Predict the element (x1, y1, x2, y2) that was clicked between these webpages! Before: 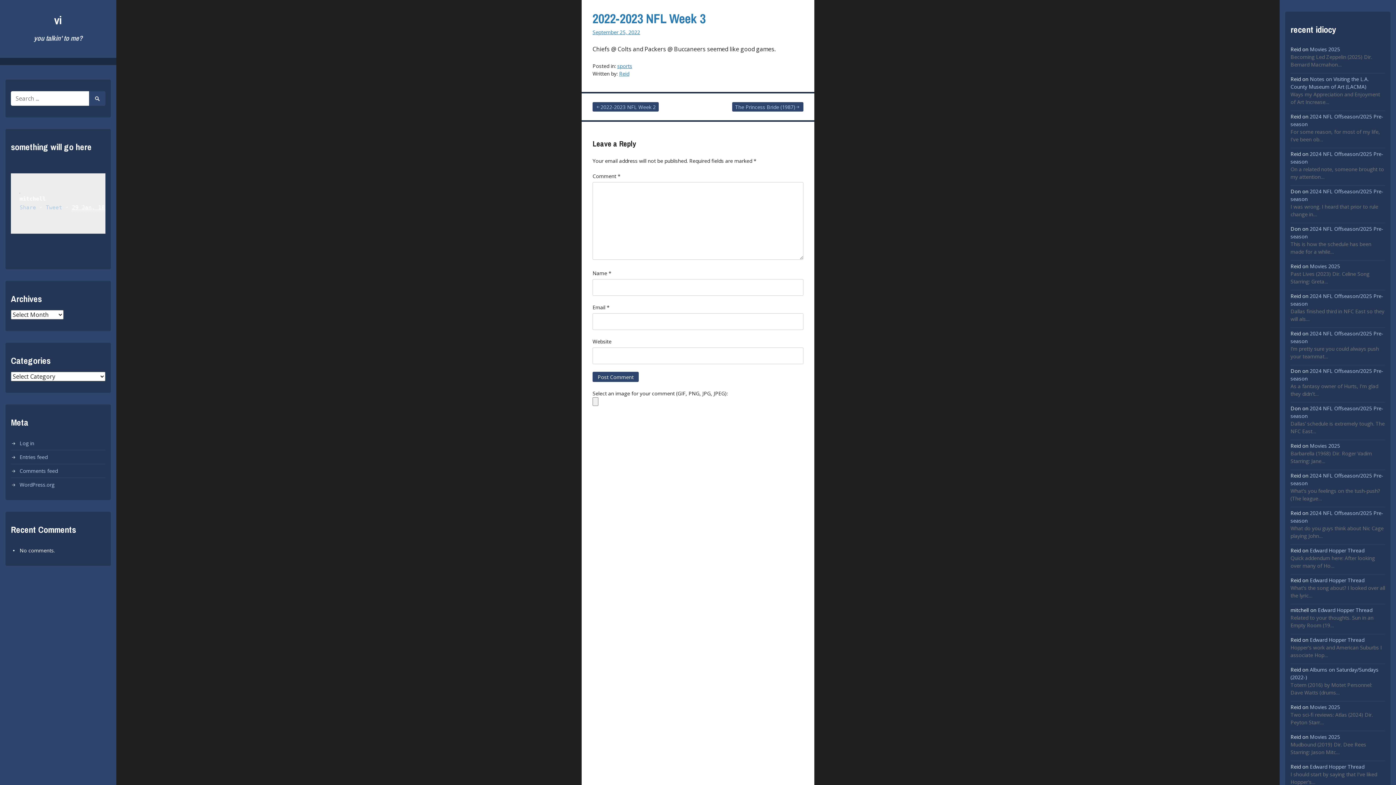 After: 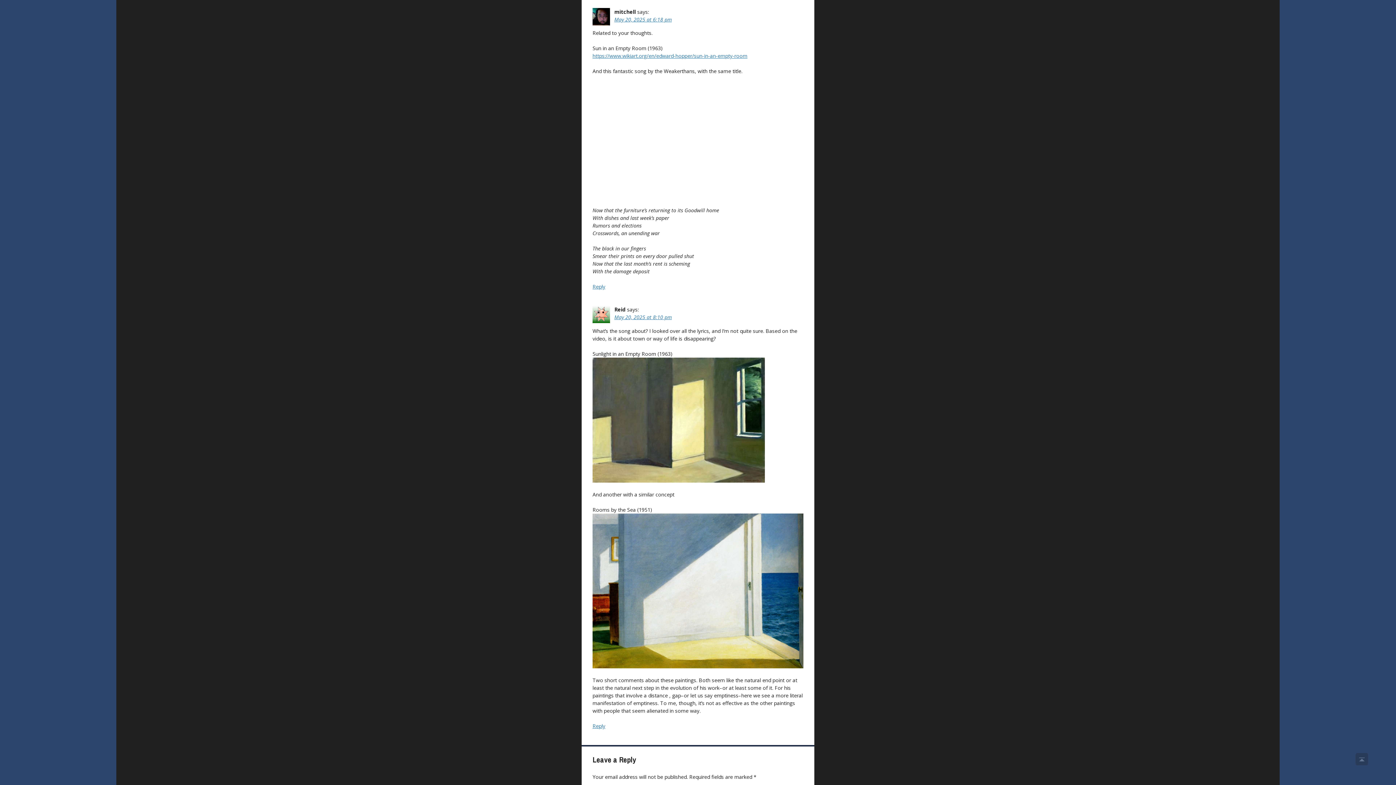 Action: bbox: (1318, 606, 1372, 613) label: Edward Hopper Thread